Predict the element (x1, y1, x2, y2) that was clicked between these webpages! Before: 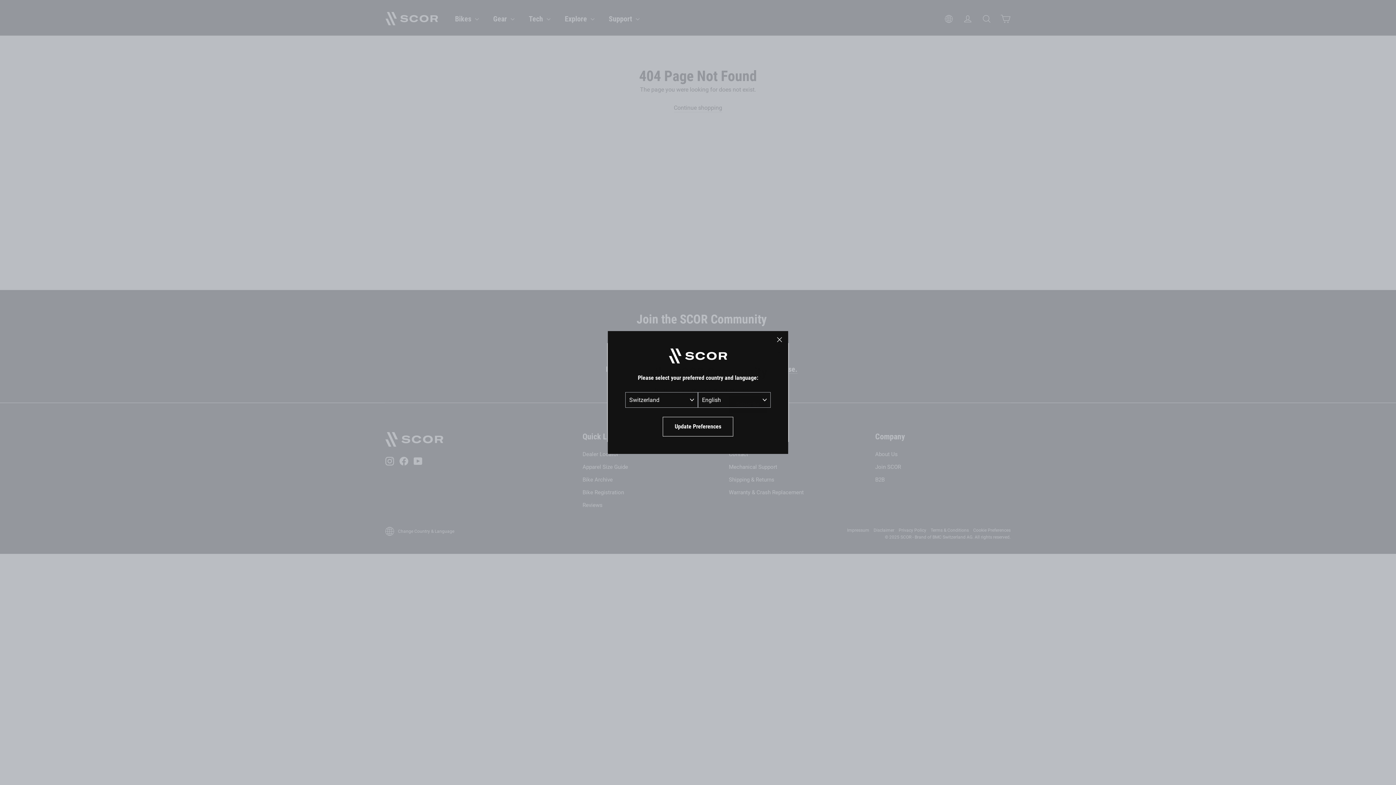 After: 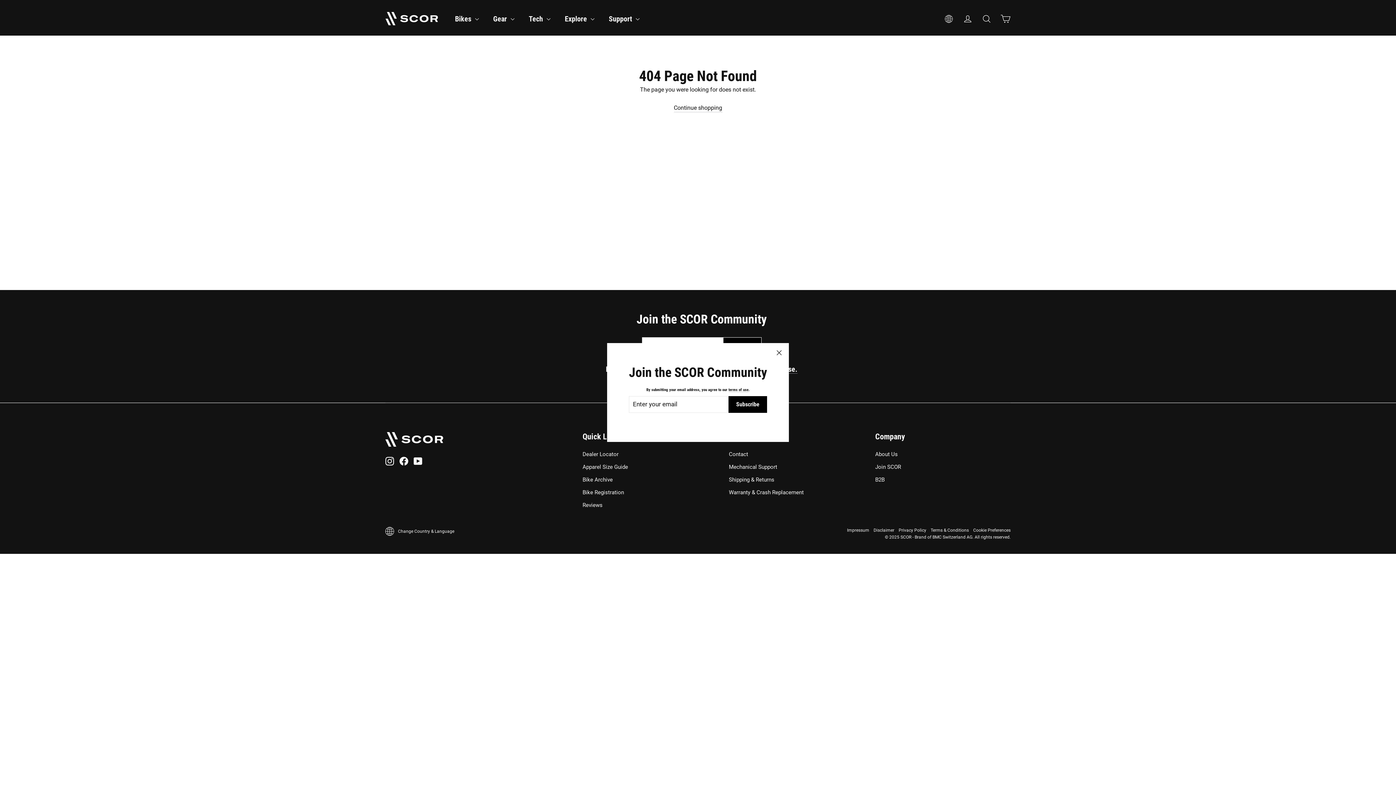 Action: bbox: (770, 331, 788, 348) label: "Close (esc)"